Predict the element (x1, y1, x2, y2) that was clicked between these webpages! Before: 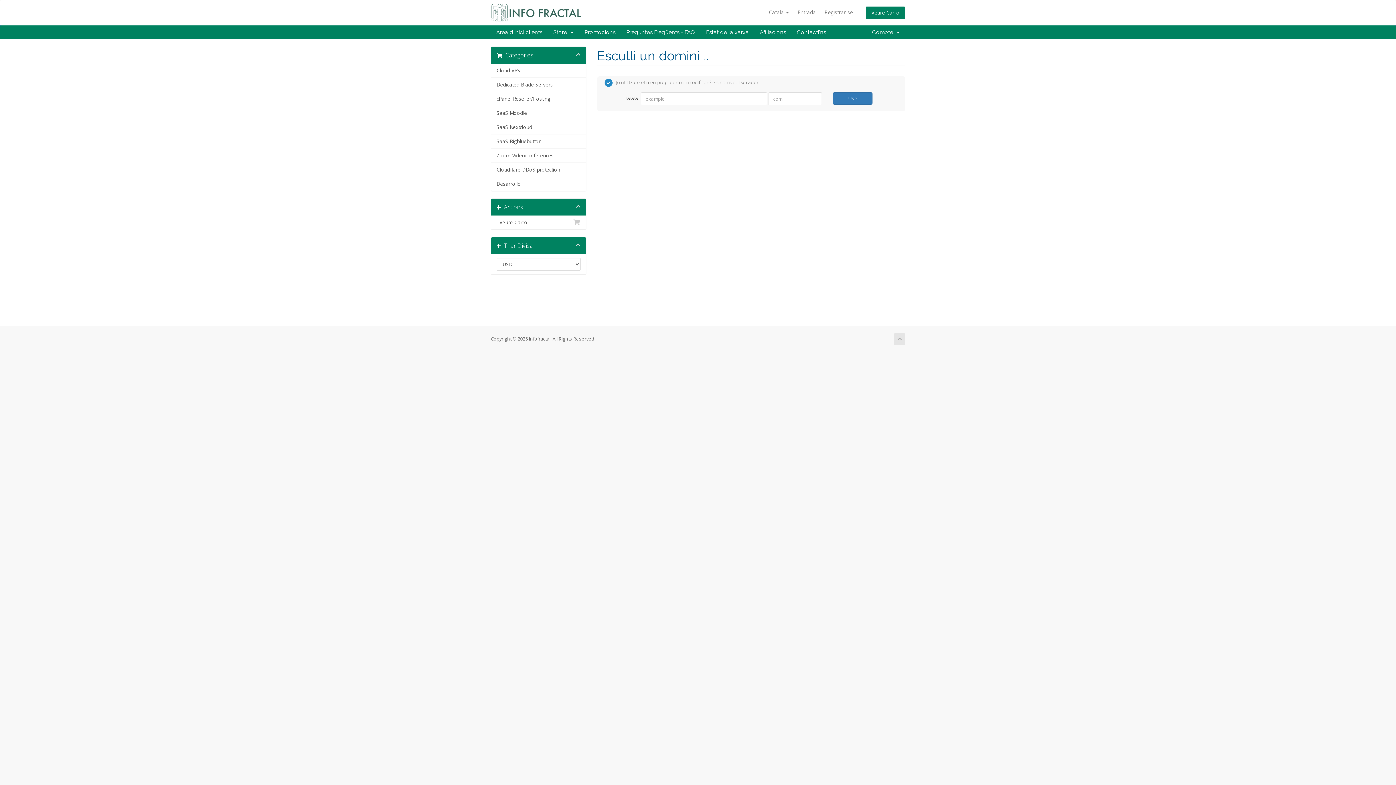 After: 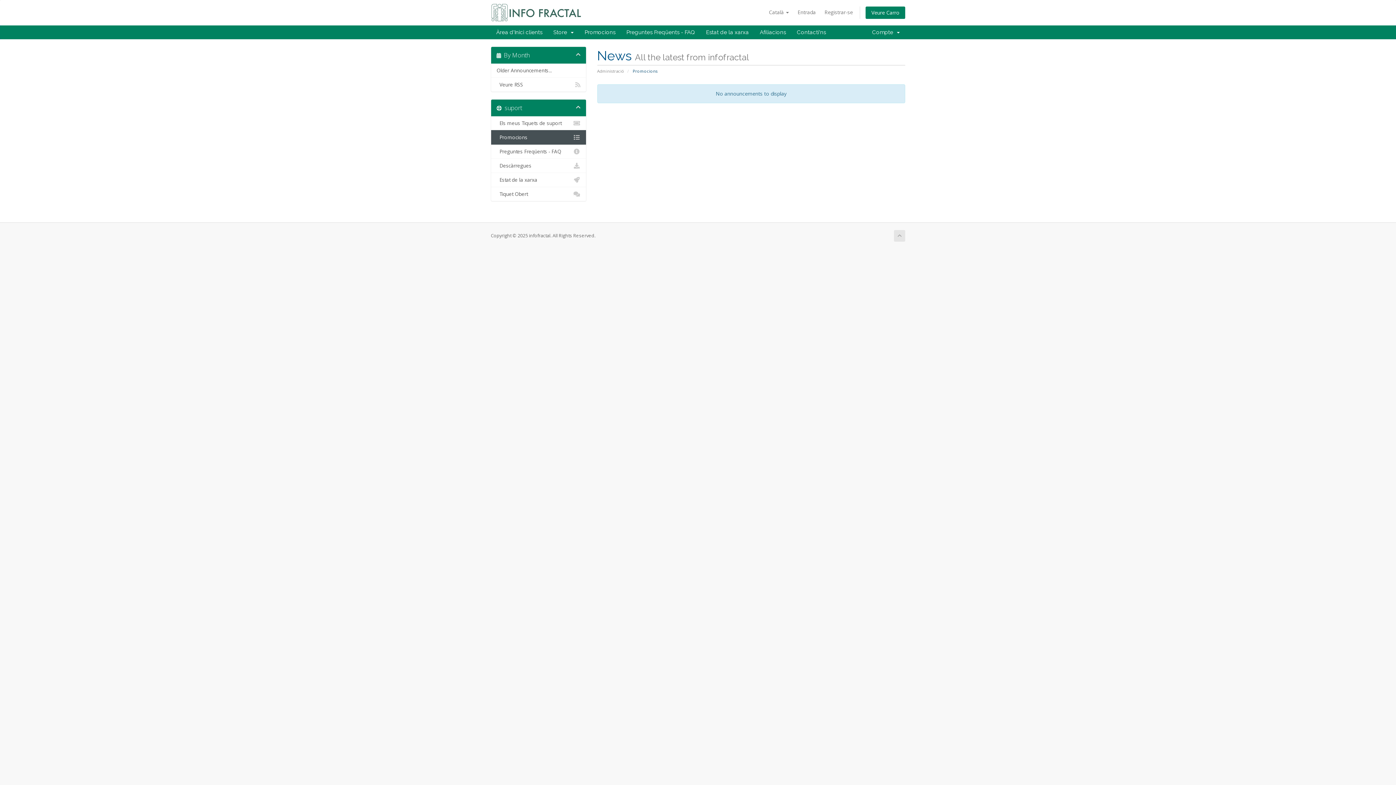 Action: bbox: (579, 25, 621, 39) label: Promocions